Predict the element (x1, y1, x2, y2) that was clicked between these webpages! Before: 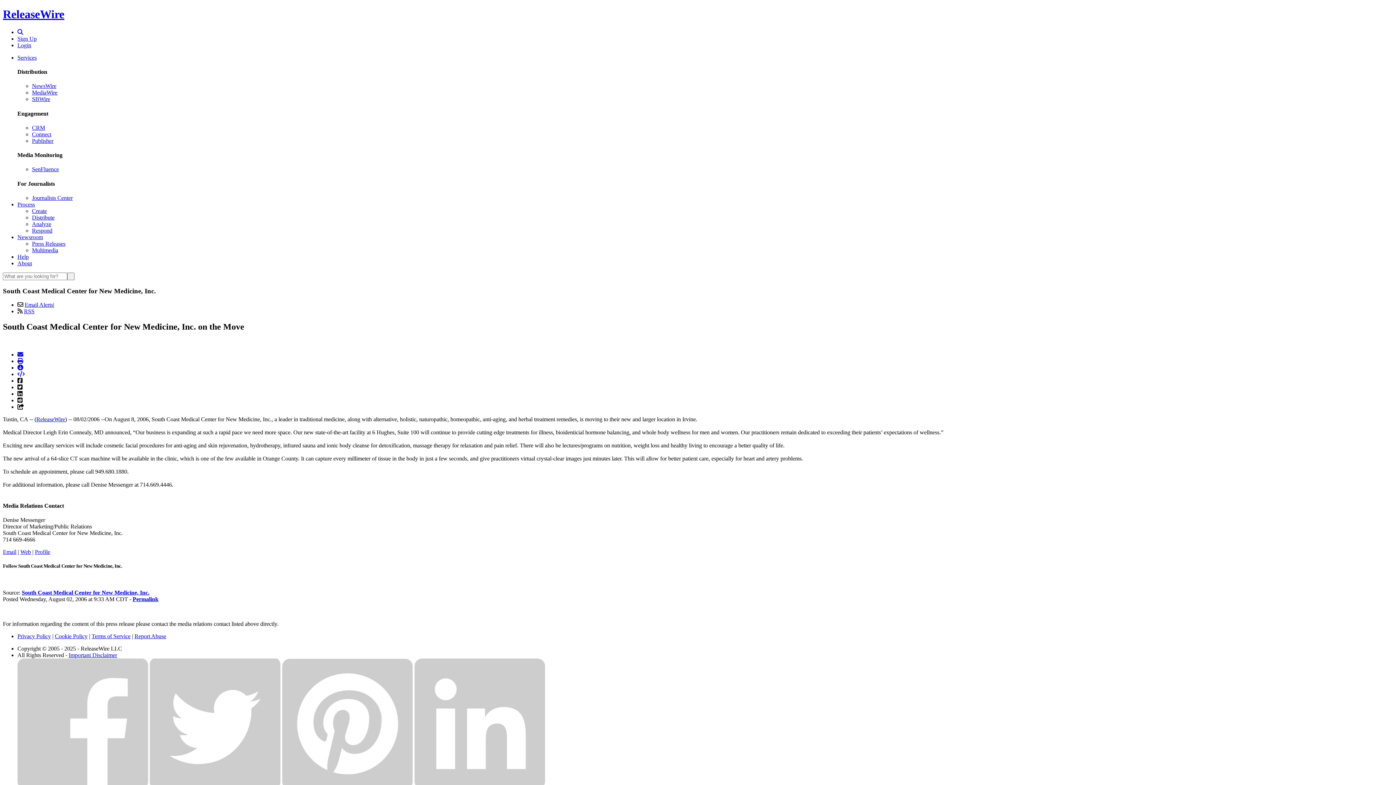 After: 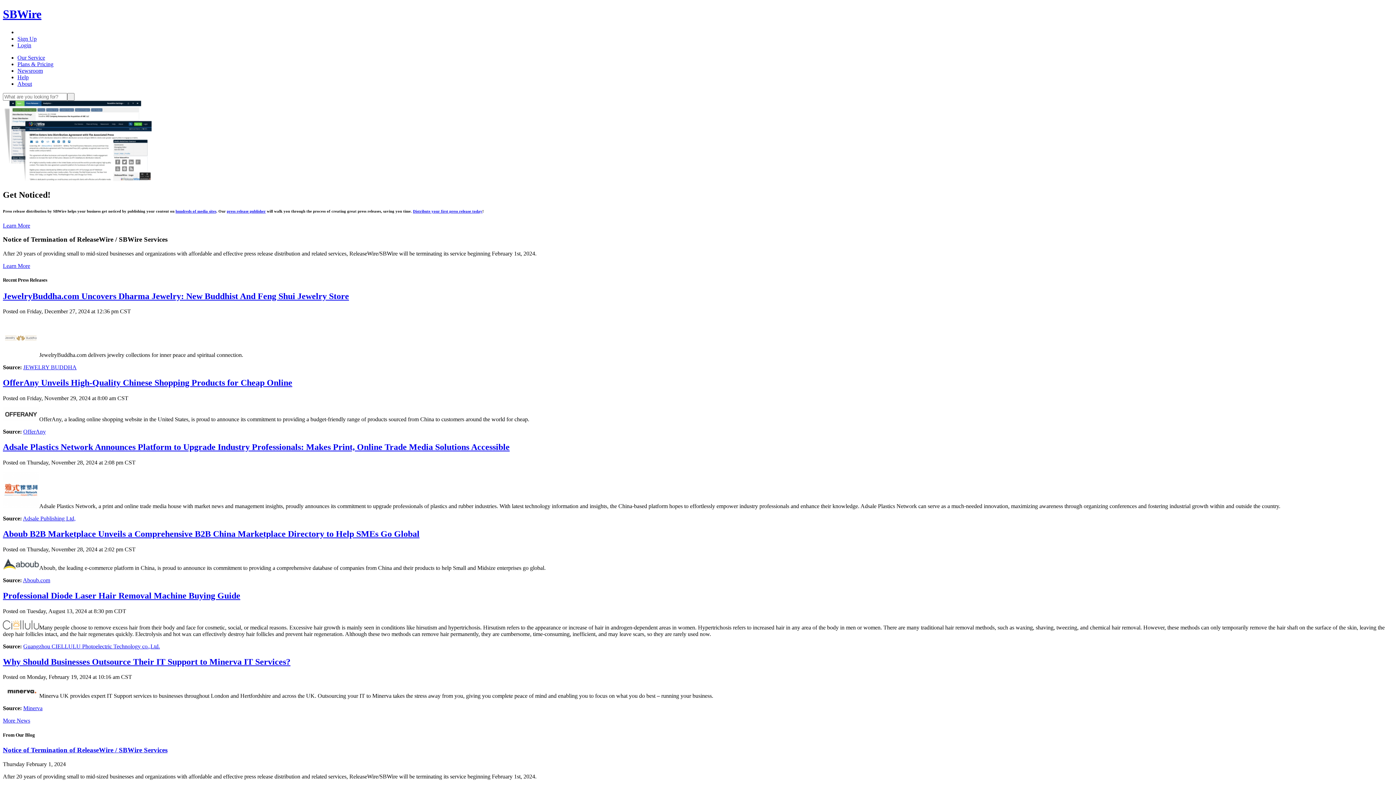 Action: bbox: (32, 96, 50, 102) label: SBWire